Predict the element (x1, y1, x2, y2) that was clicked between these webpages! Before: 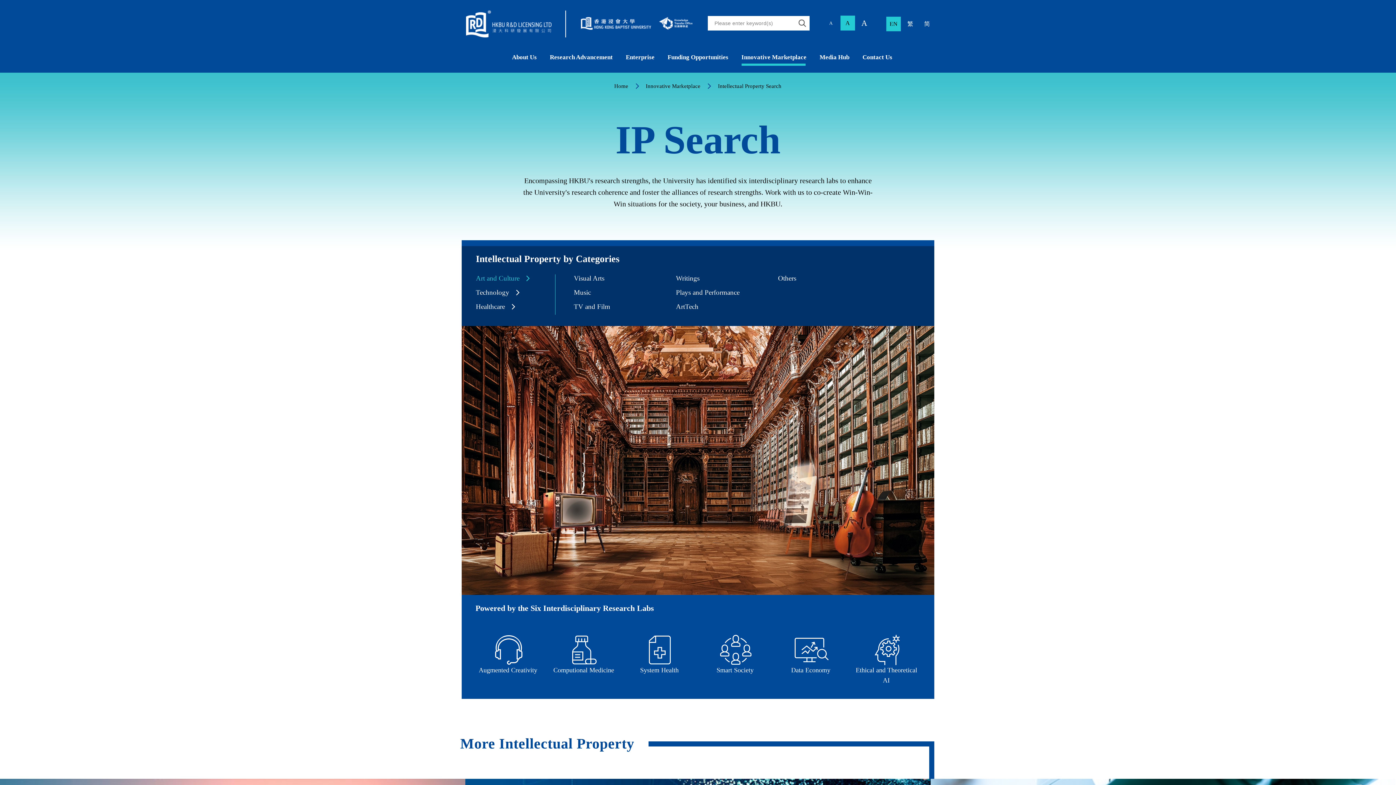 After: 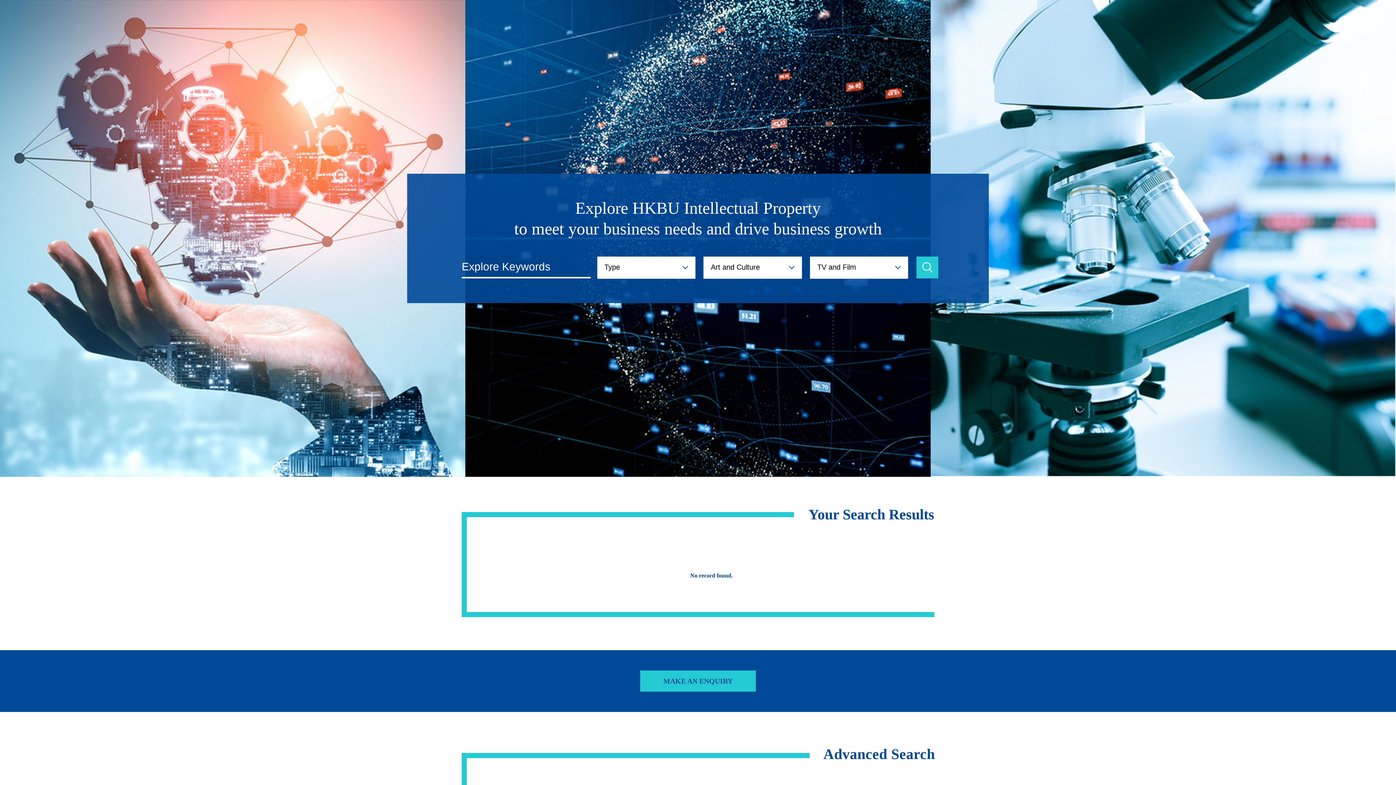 Action: bbox: (574, 302, 610, 310) label: TV and Film